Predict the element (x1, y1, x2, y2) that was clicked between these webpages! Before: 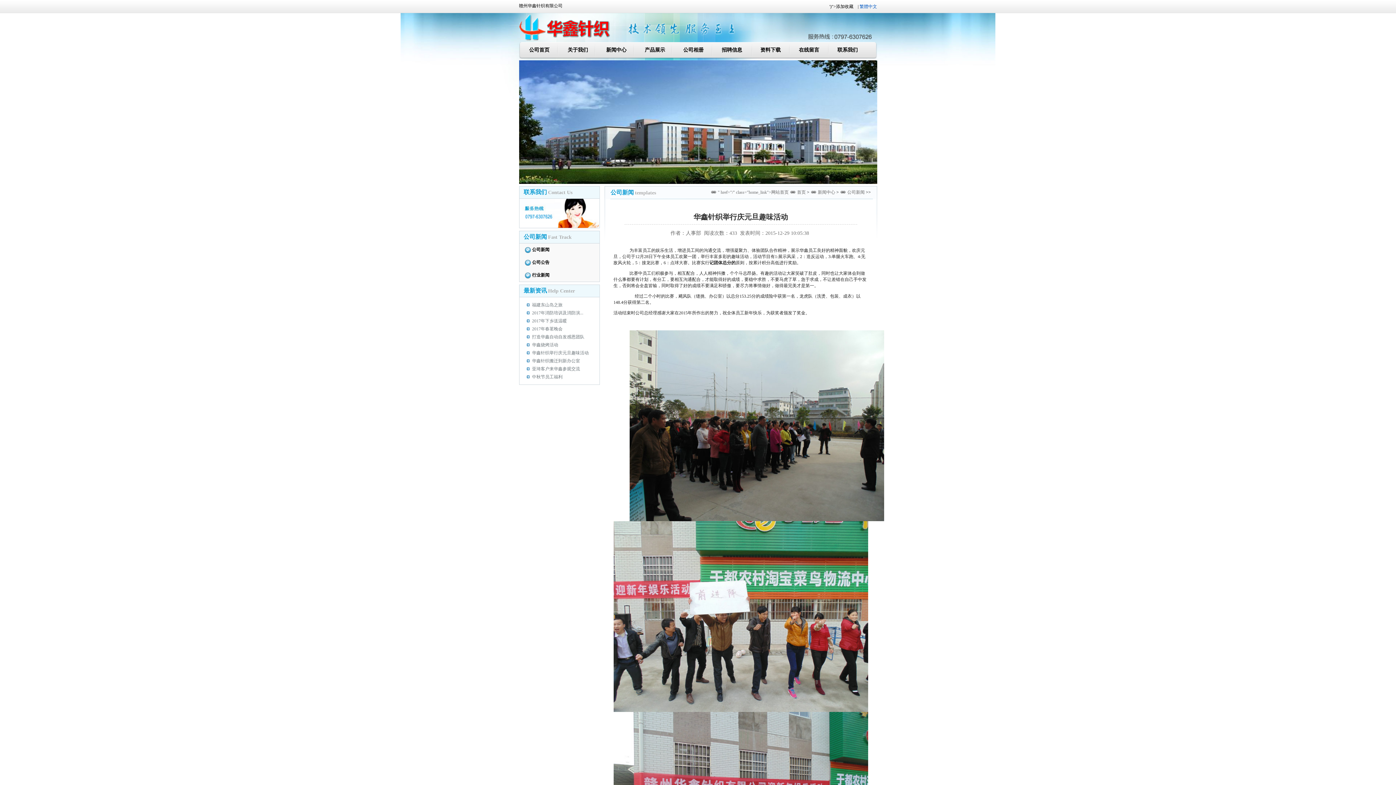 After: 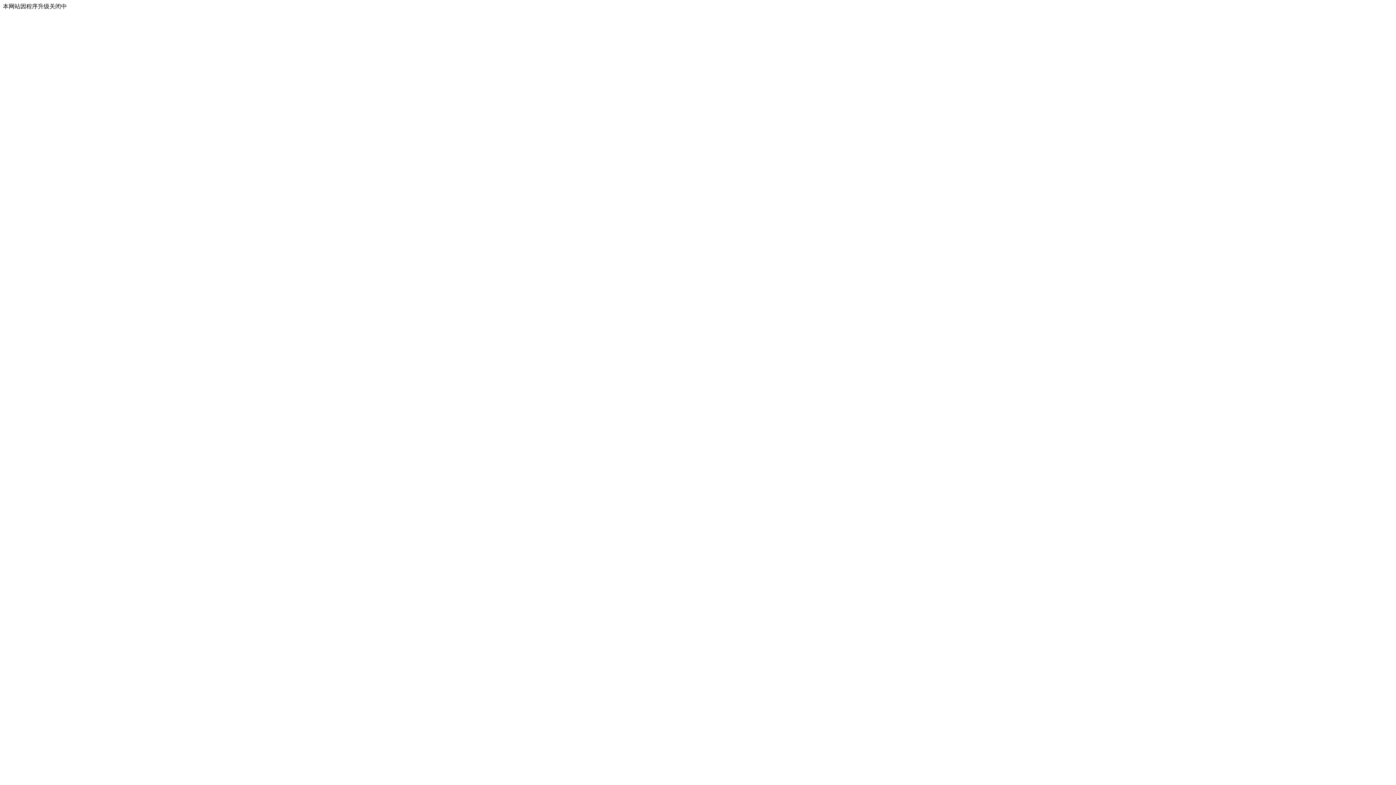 Action: bbox: (794, 45, 824, 55) label: 在线留言